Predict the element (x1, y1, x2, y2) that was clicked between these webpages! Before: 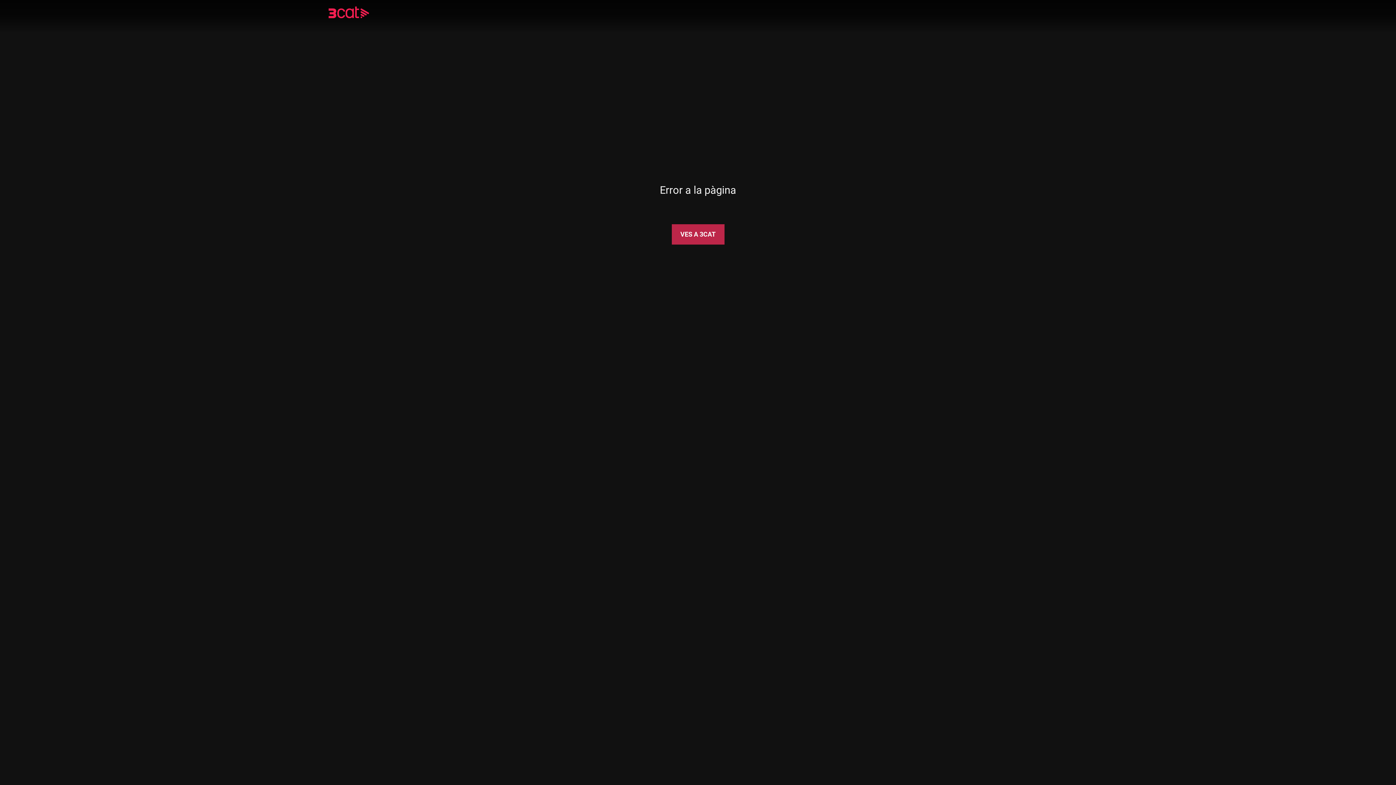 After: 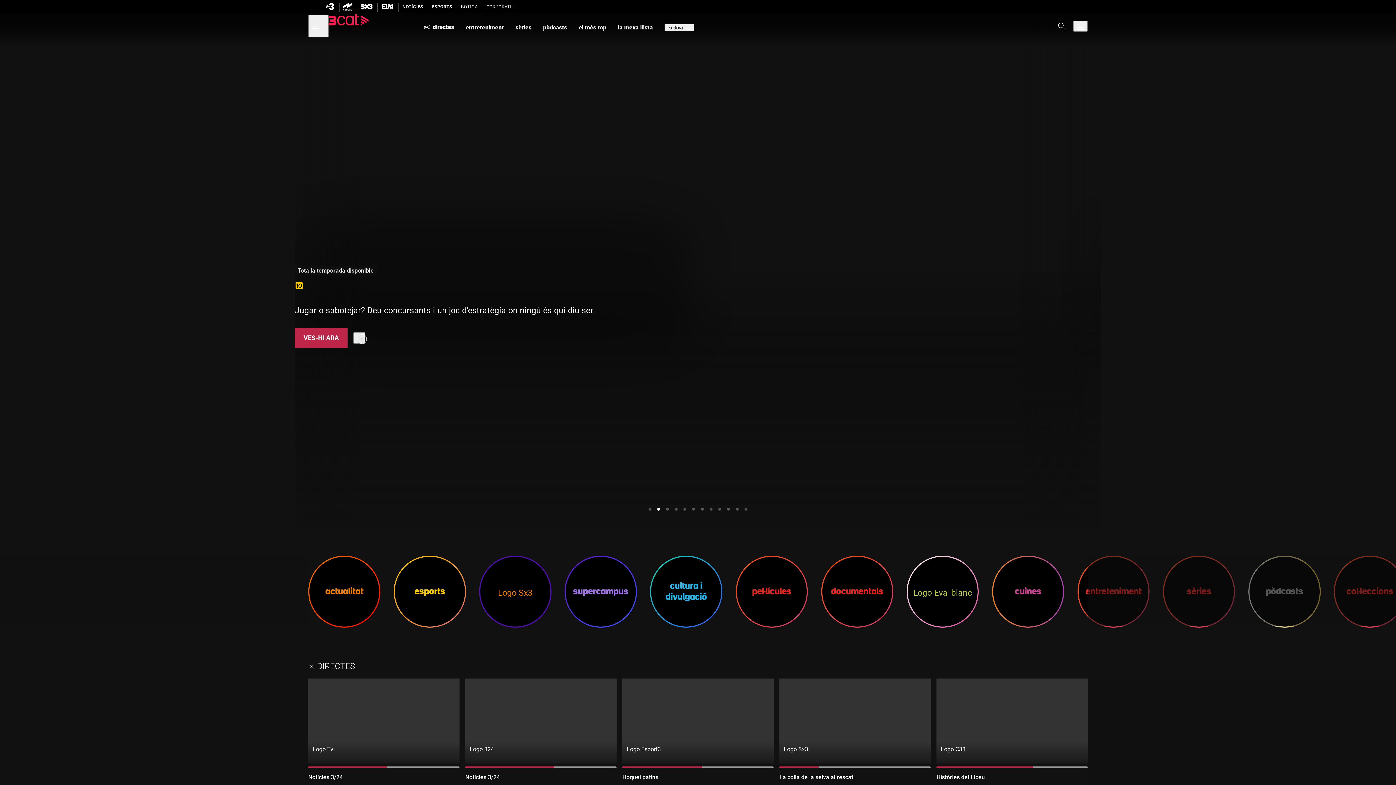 Action: bbox: (328, 8, 390, 18)